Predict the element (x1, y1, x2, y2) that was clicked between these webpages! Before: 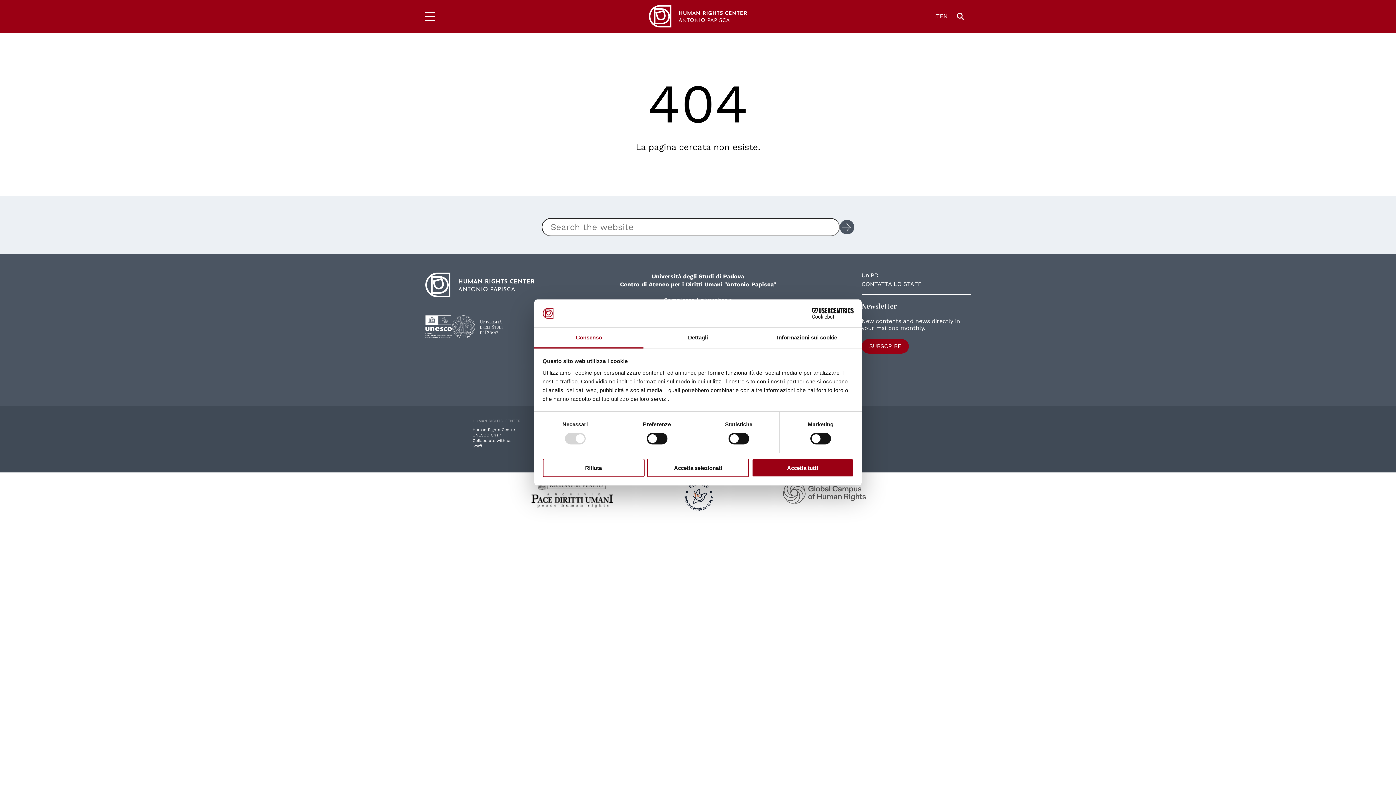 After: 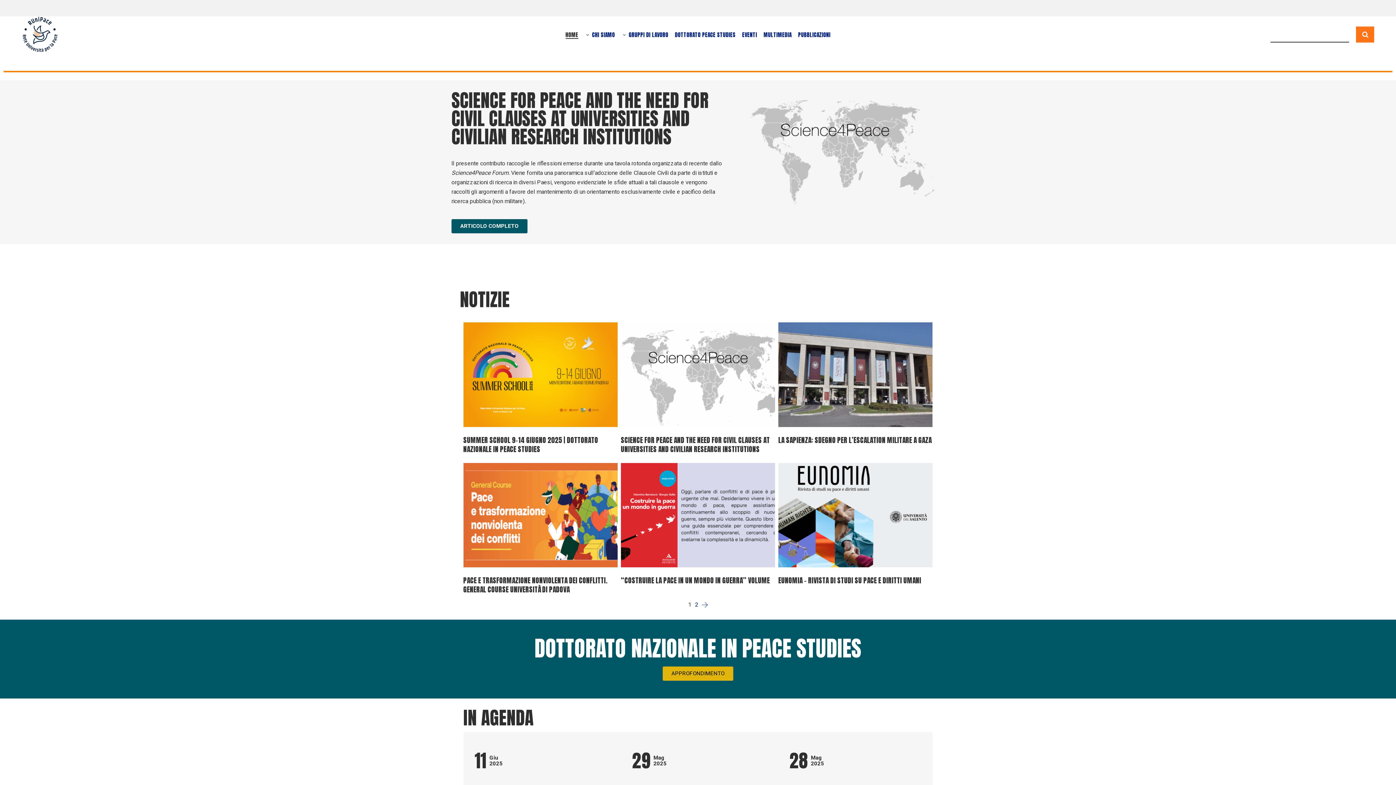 Action: bbox: (684, 481, 713, 510)